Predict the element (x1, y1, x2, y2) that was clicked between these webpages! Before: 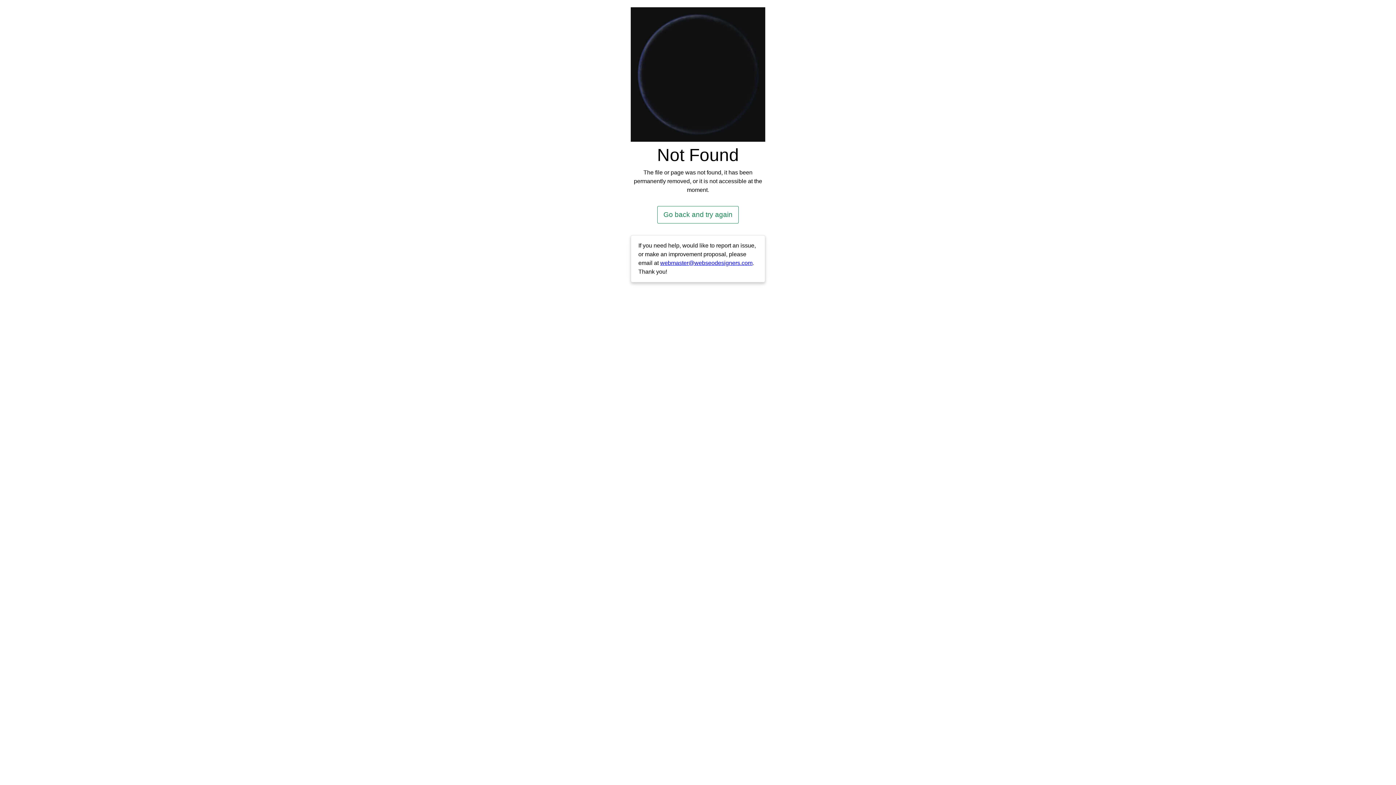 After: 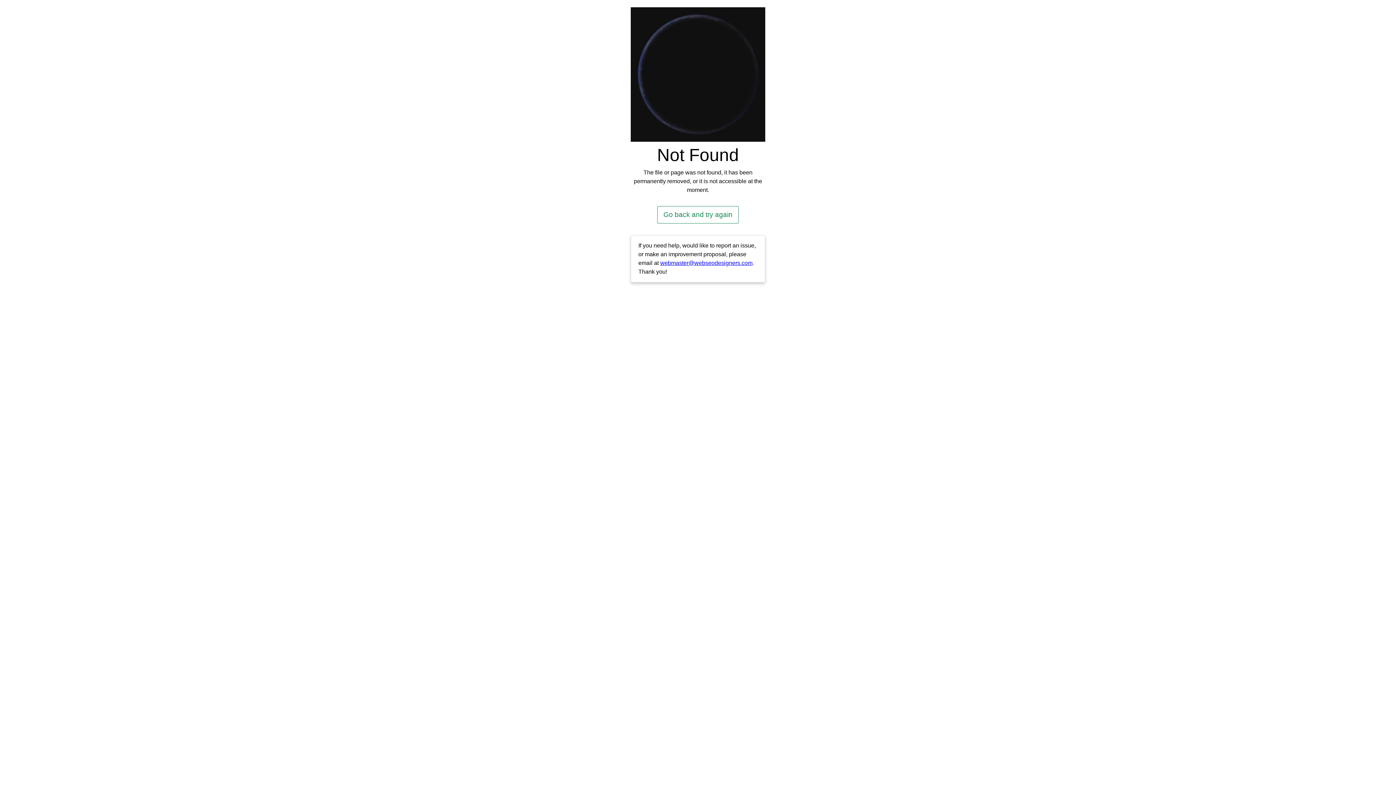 Action: label: webmaster@webseodesigners.com bbox: (660, 260, 752, 266)